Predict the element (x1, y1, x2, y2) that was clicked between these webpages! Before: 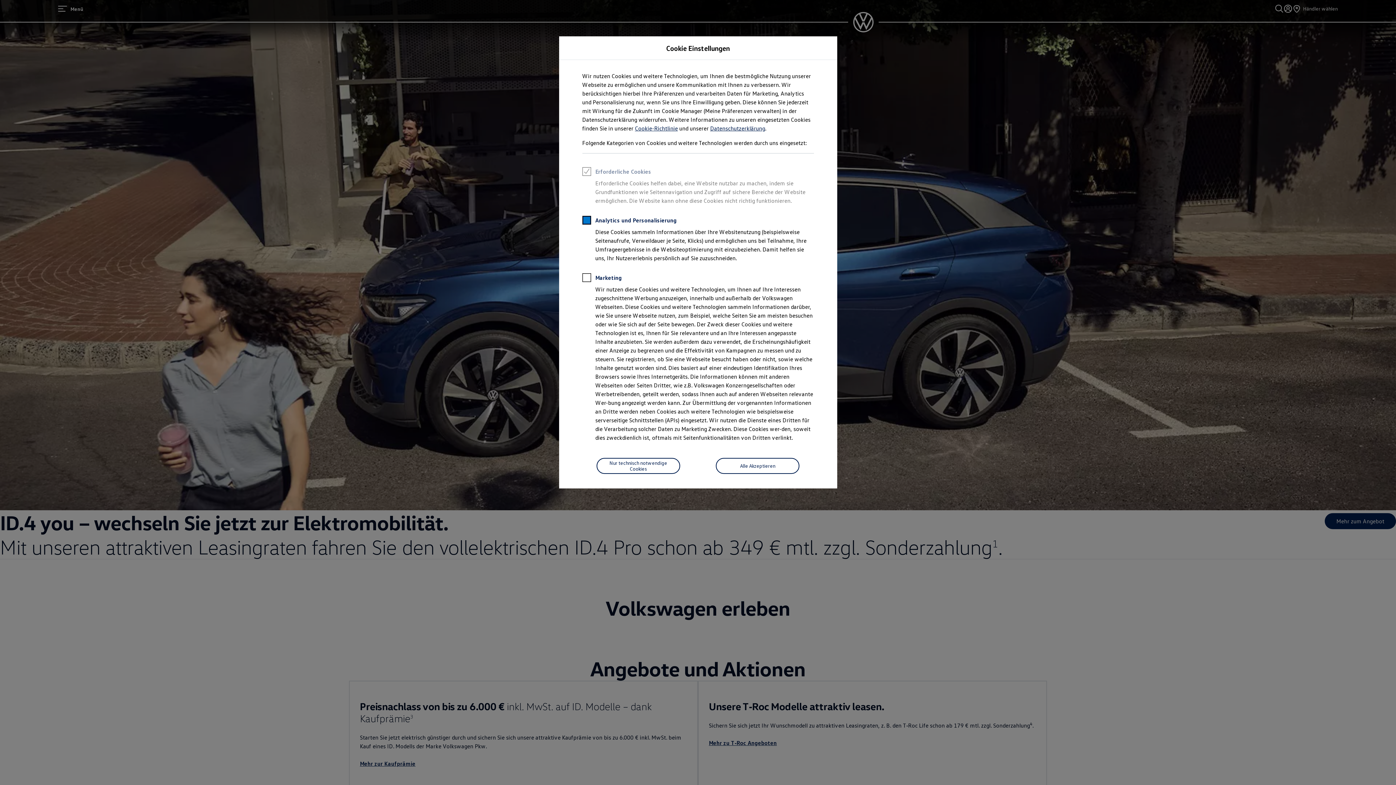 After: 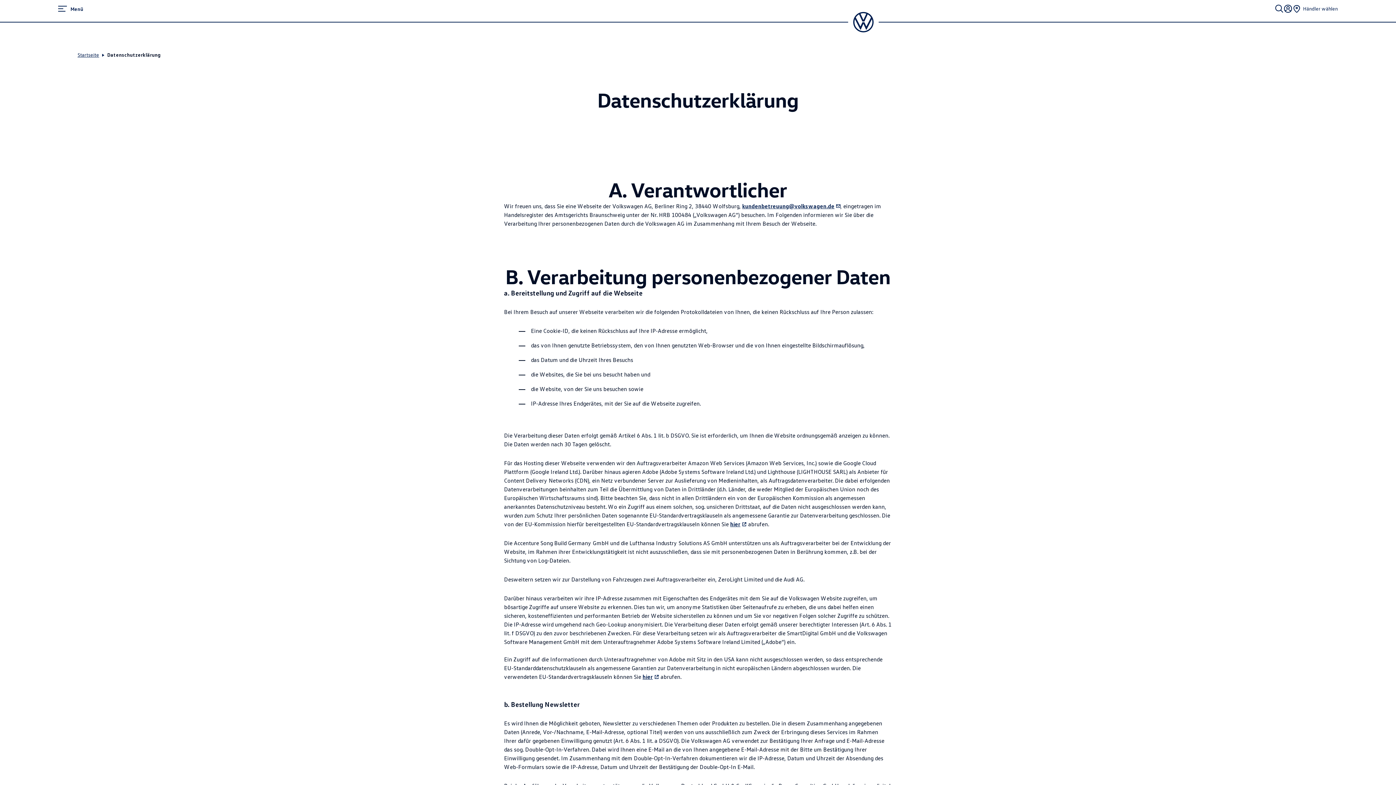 Action: label: Datenschutzerklärung bbox: (710, 124, 765, 132)